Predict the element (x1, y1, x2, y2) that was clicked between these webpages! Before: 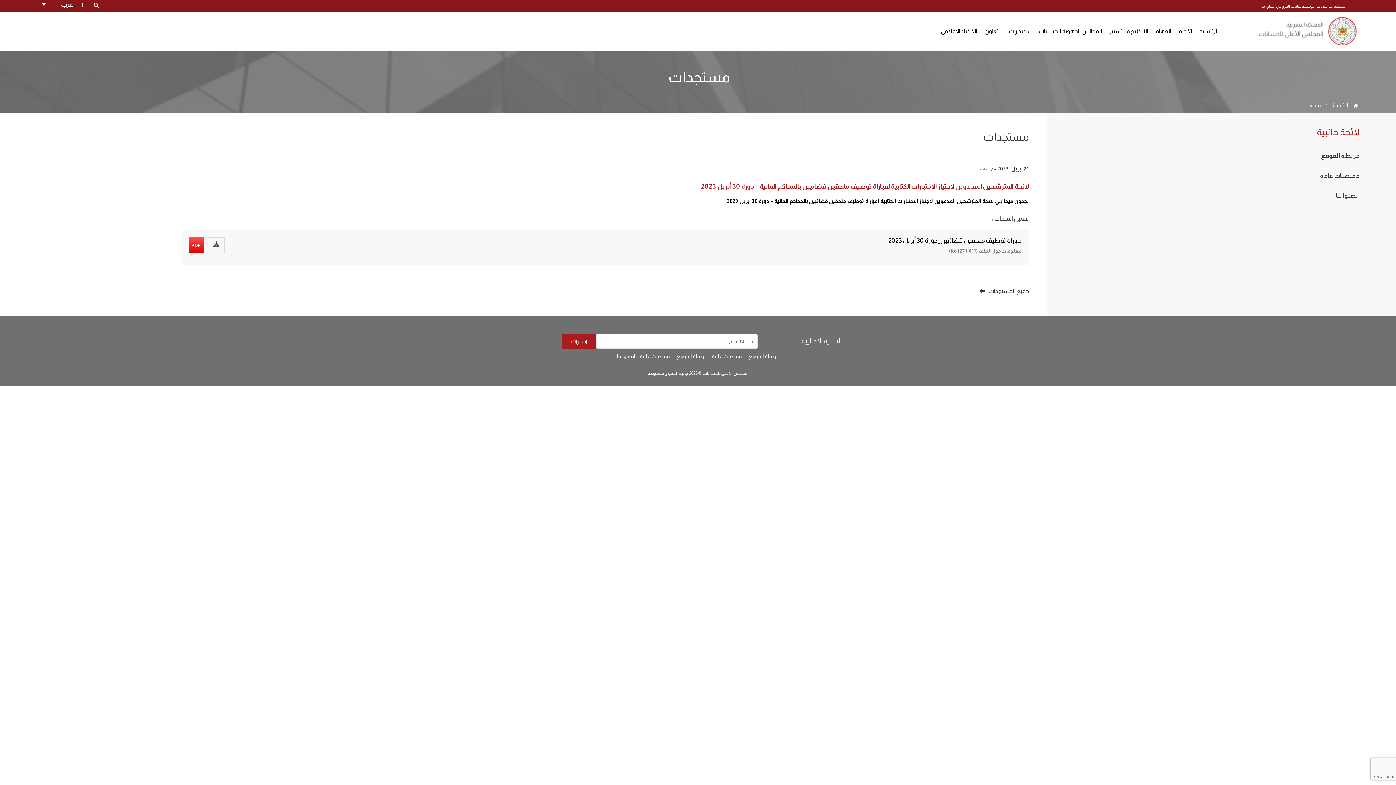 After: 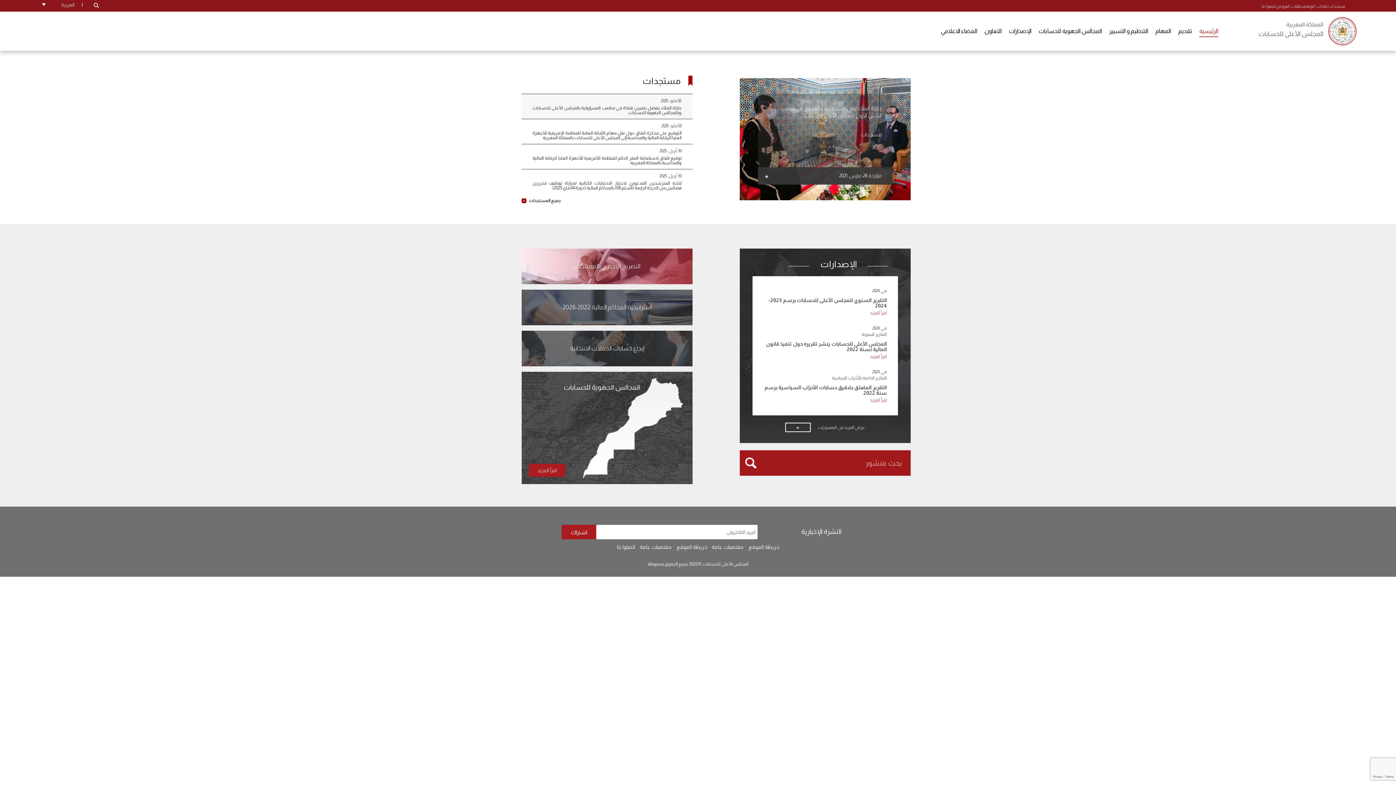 Action: label: الرئيسية bbox: (1199, 27, 1218, 34)